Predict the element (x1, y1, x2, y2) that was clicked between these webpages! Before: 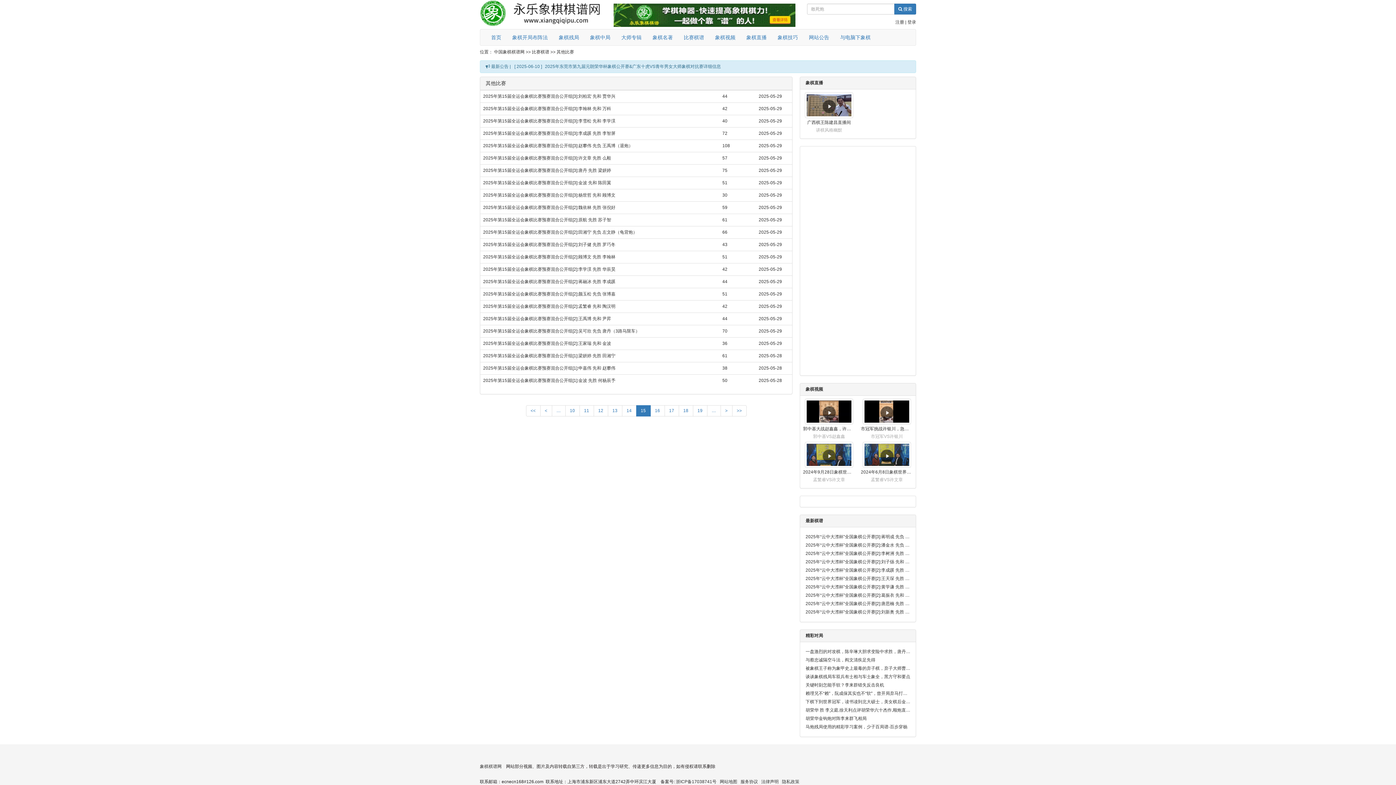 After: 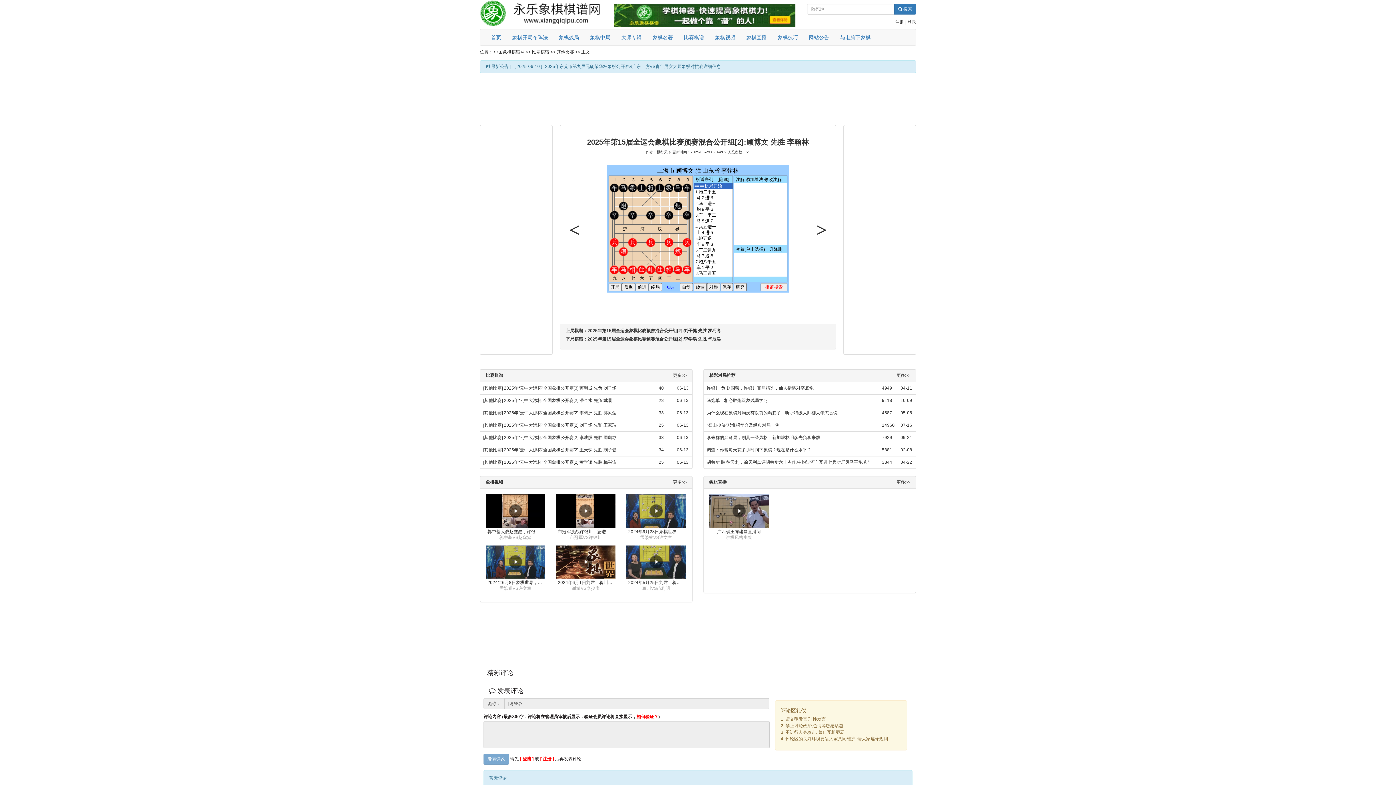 Action: bbox: (483, 254, 615, 259) label: 2025年第15届全运会象棋比赛预赛混合公开组[2]:顾博文 先胜 李翰林